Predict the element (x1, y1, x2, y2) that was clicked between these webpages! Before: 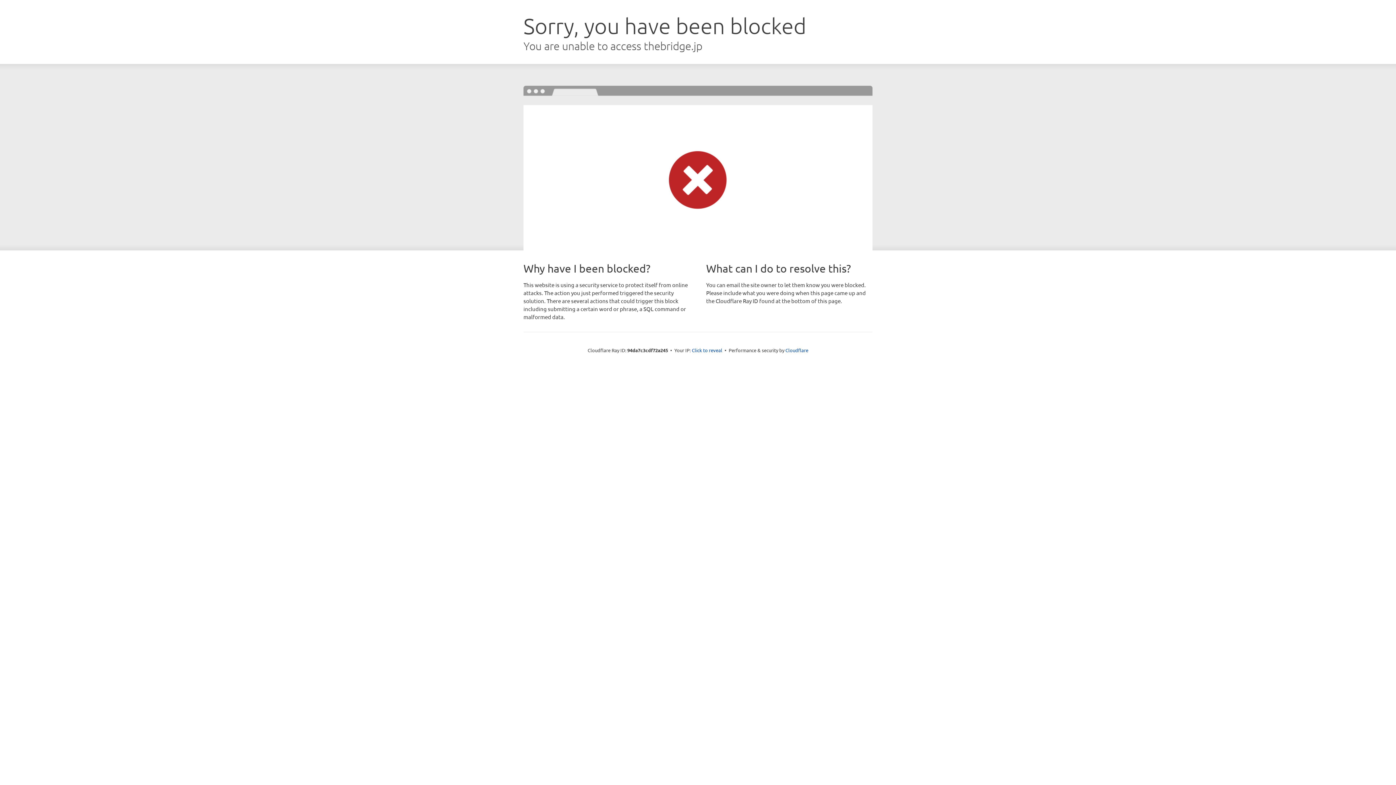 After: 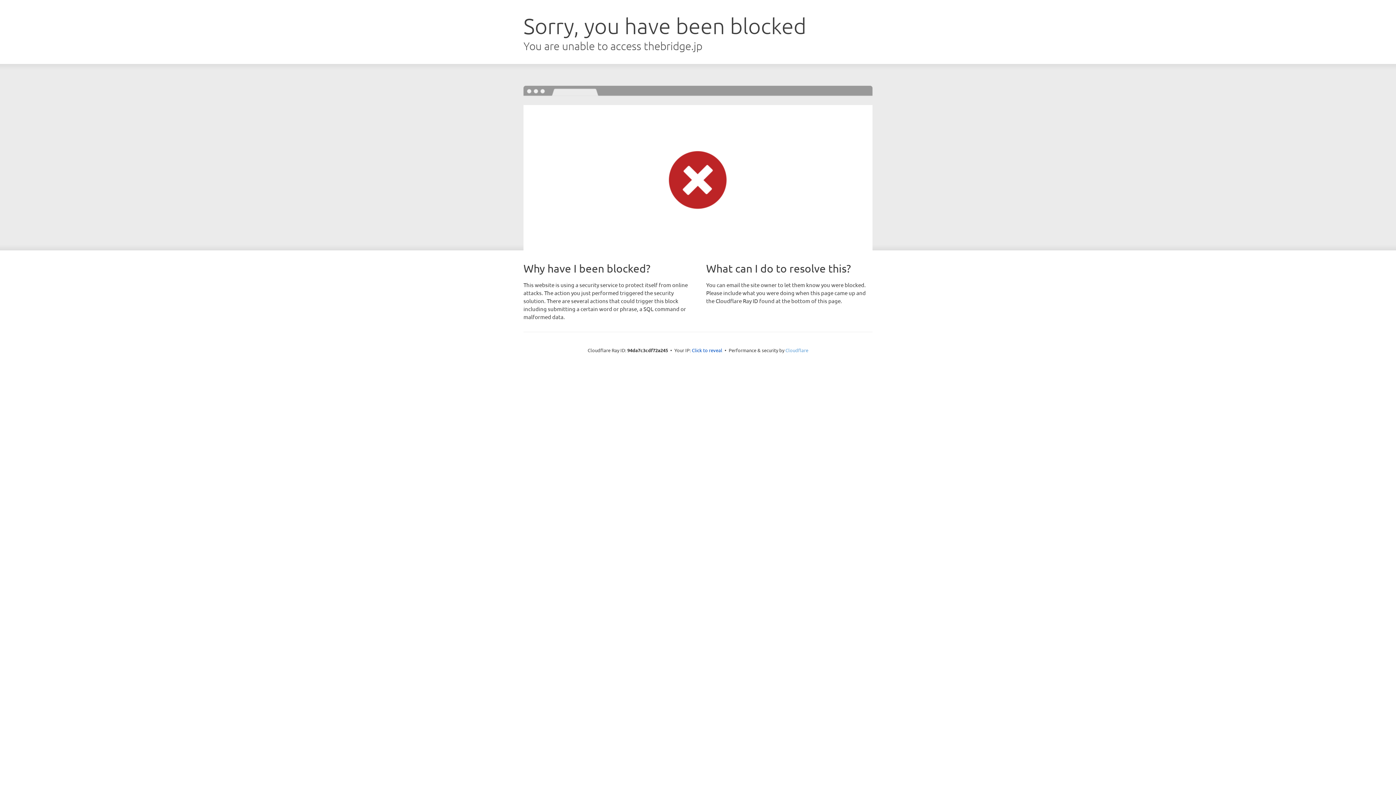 Action: label: Cloudflare bbox: (785, 347, 808, 353)